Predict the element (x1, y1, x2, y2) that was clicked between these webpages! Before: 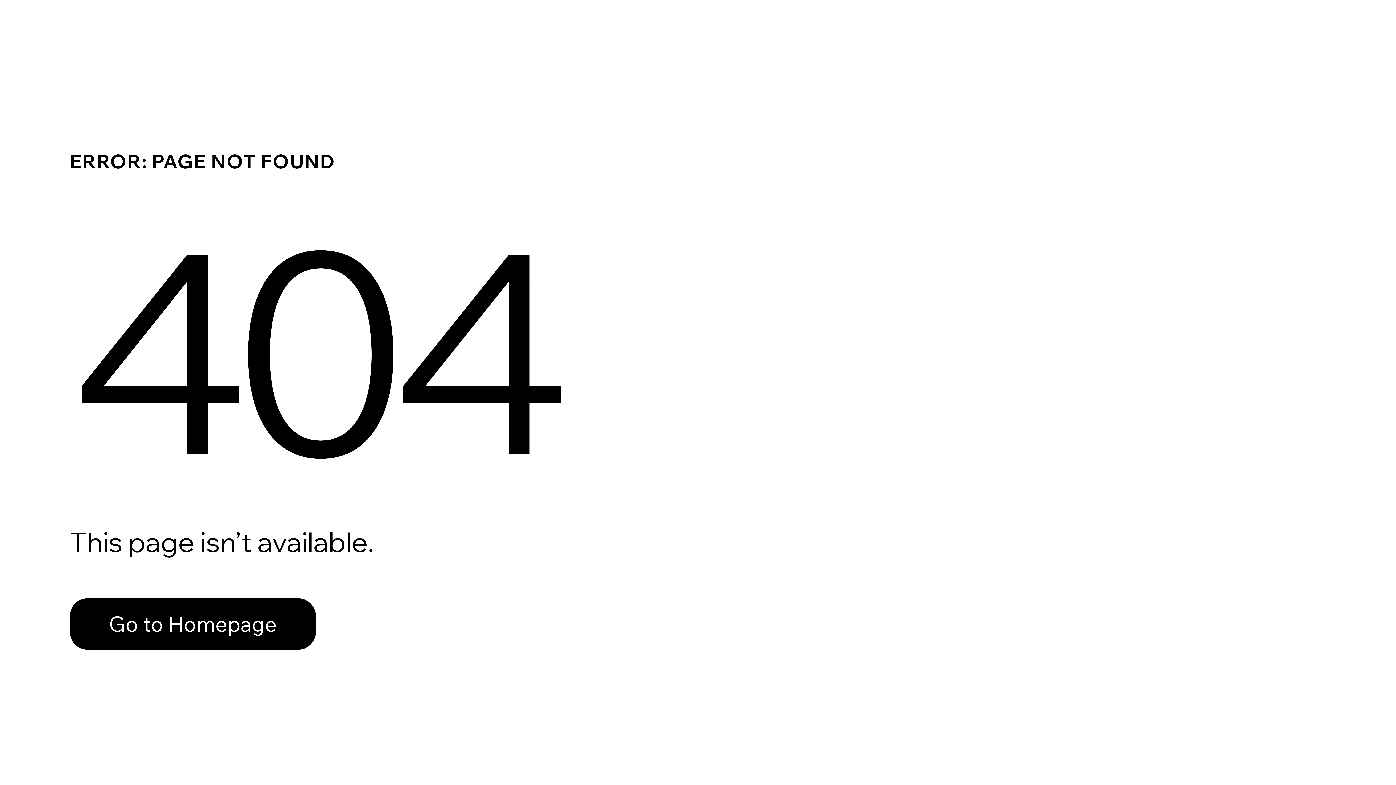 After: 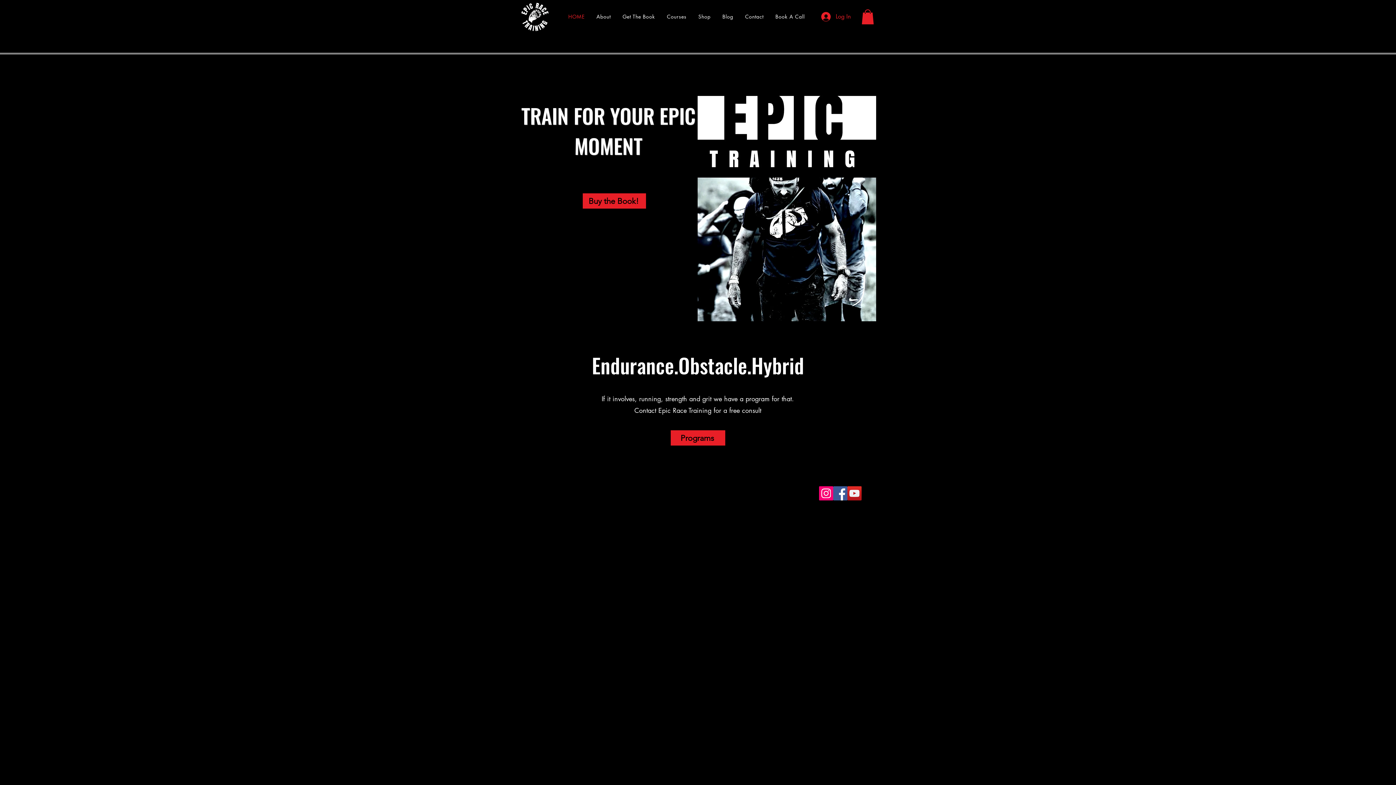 Action: bbox: (69, 582, 768, 659) label: Go to Homepage